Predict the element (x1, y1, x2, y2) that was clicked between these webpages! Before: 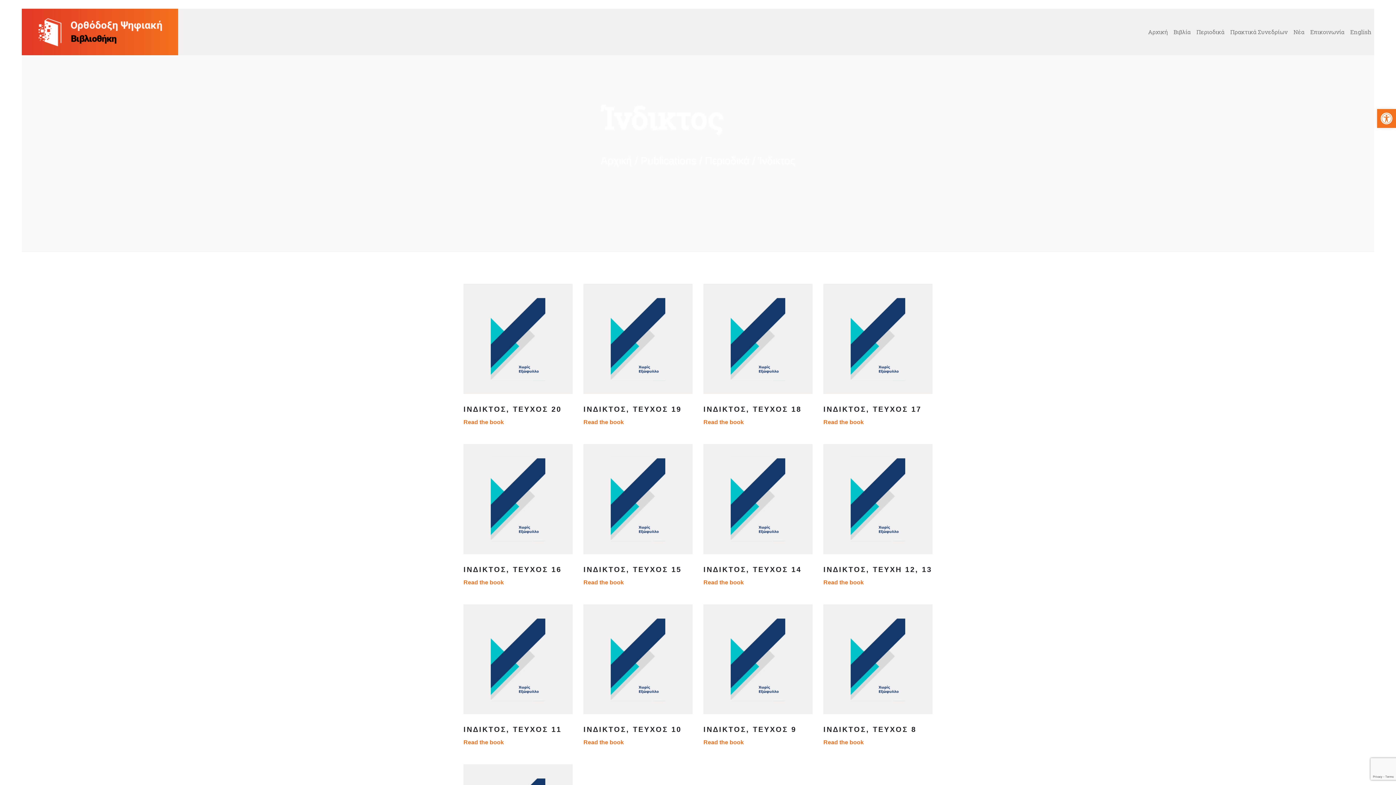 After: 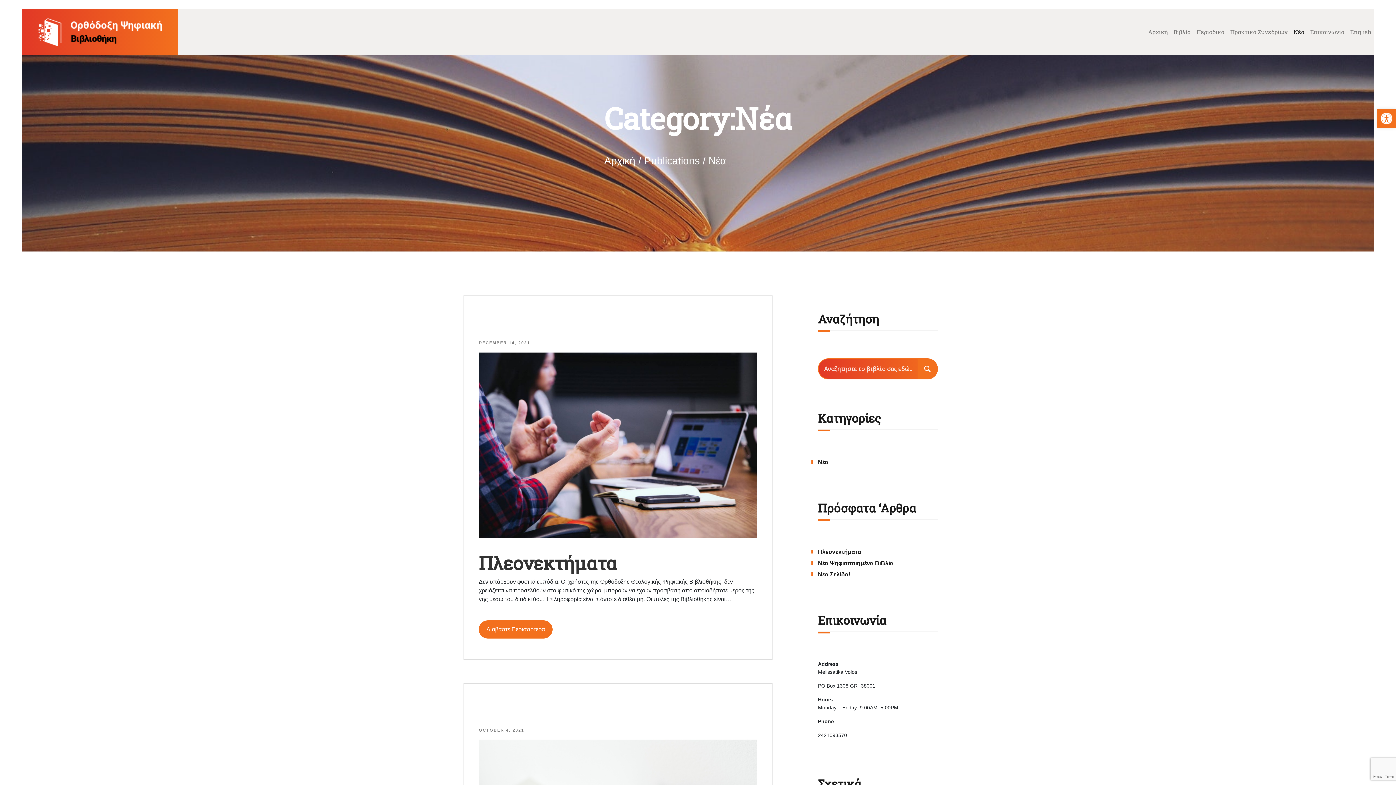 Action: bbox: (1290, 24, 1307, 39) label: Νέα